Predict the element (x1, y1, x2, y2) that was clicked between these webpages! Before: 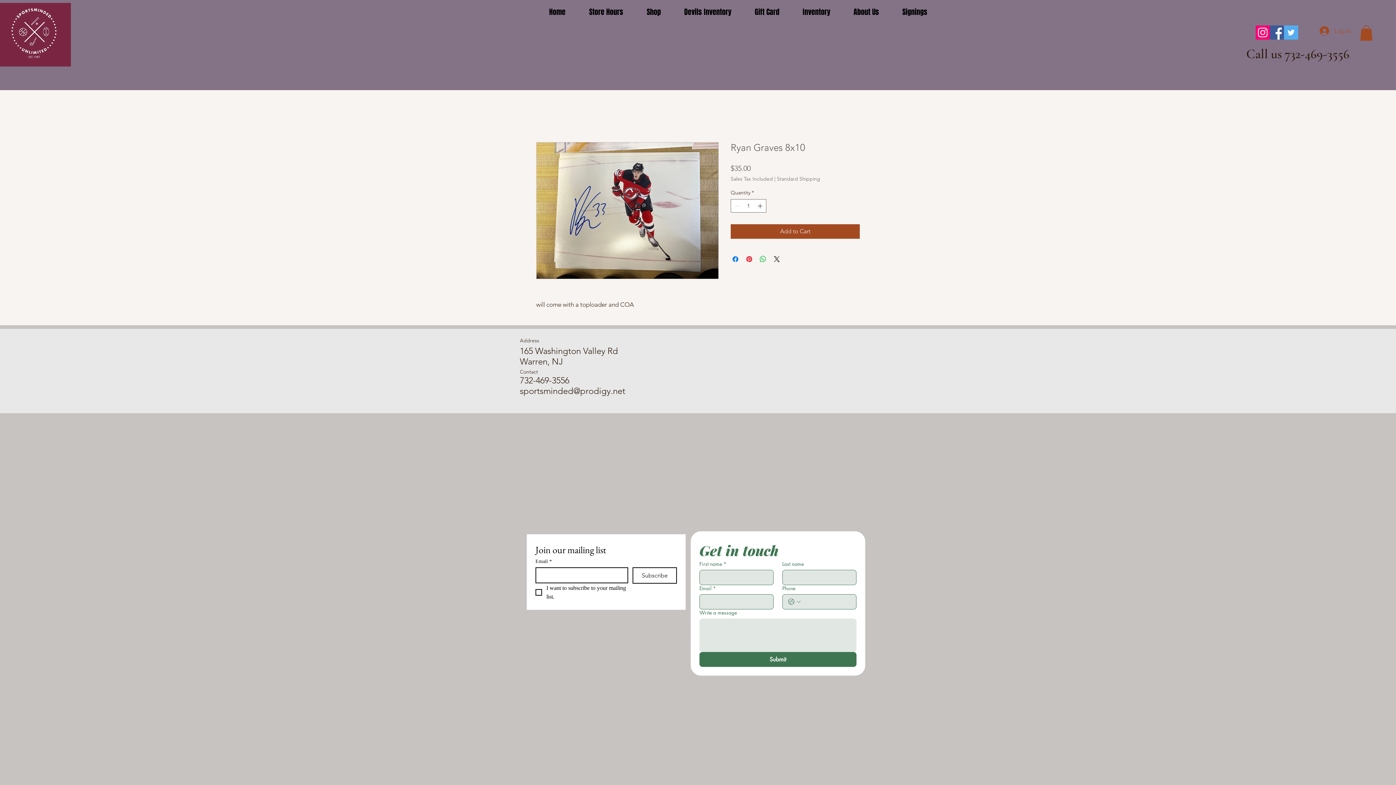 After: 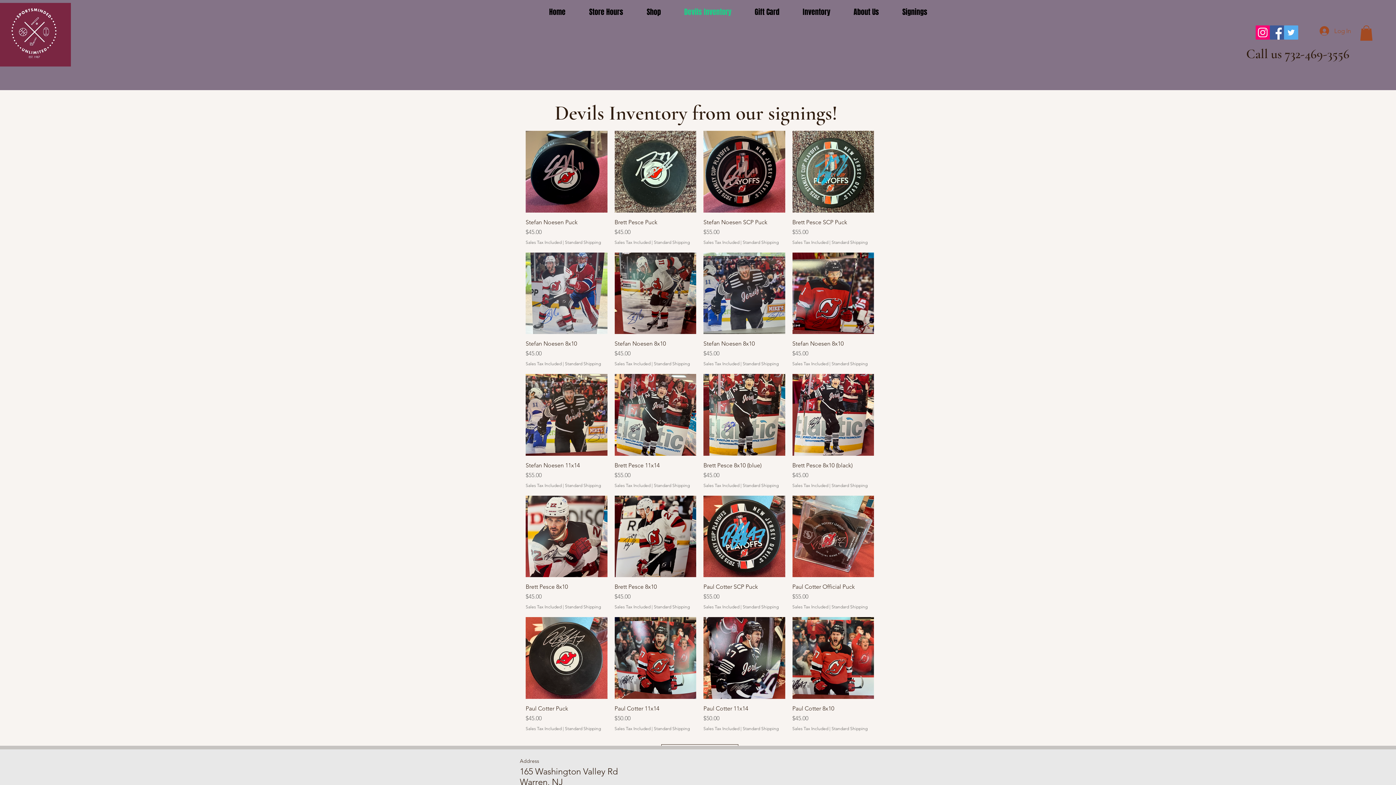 Action: label: Devils Inventory bbox: (672, 2, 743, 21)